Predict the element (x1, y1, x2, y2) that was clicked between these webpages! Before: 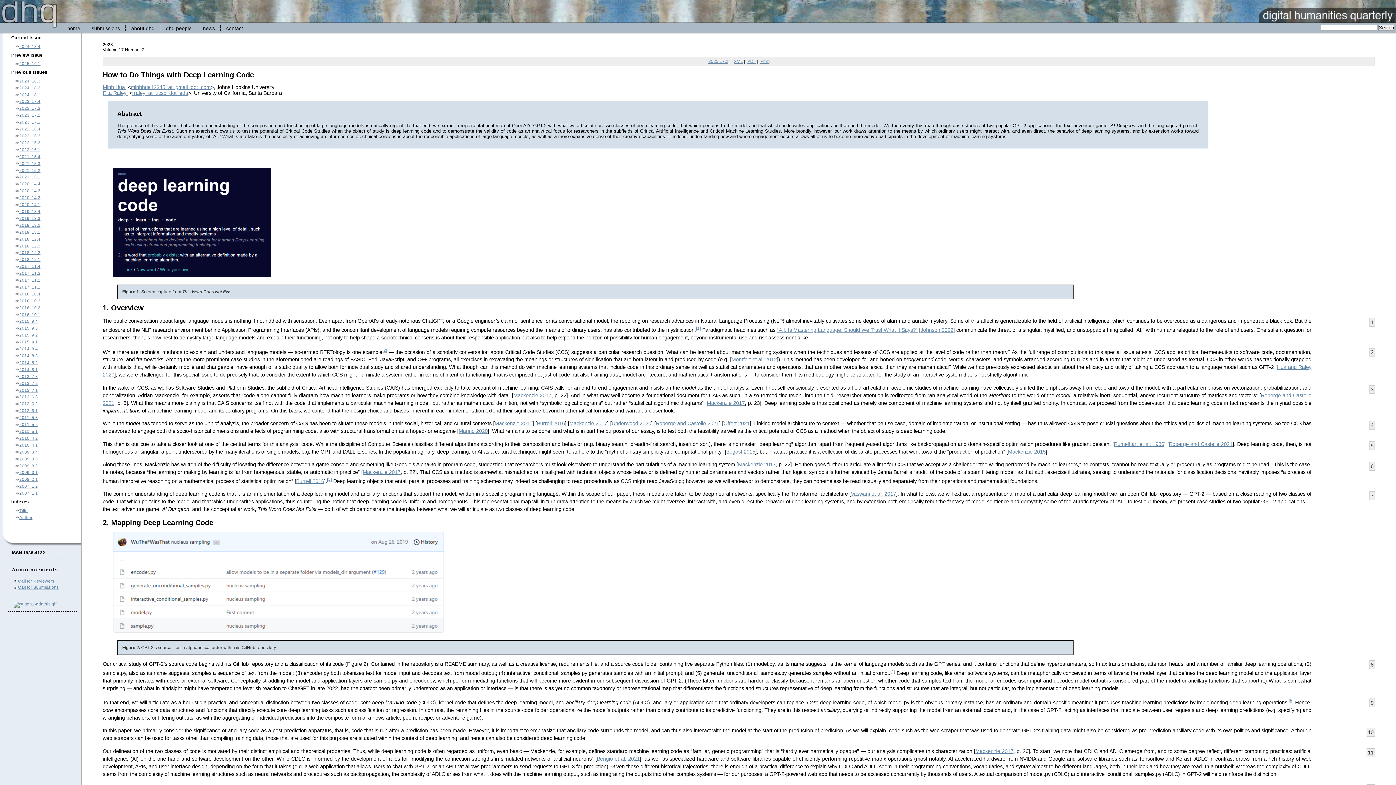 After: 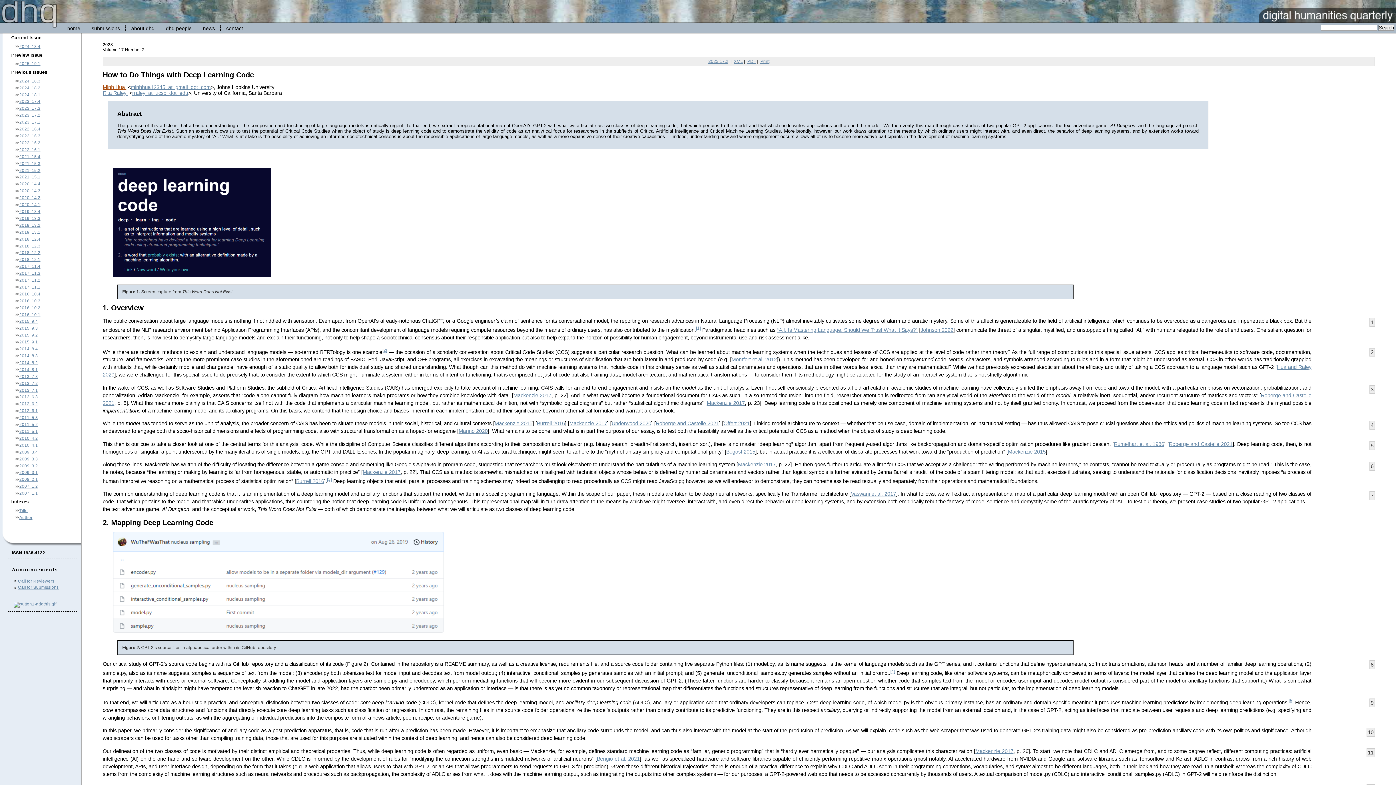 Action: bbox: (102, 84, 126, 90) label: Minh Hua 